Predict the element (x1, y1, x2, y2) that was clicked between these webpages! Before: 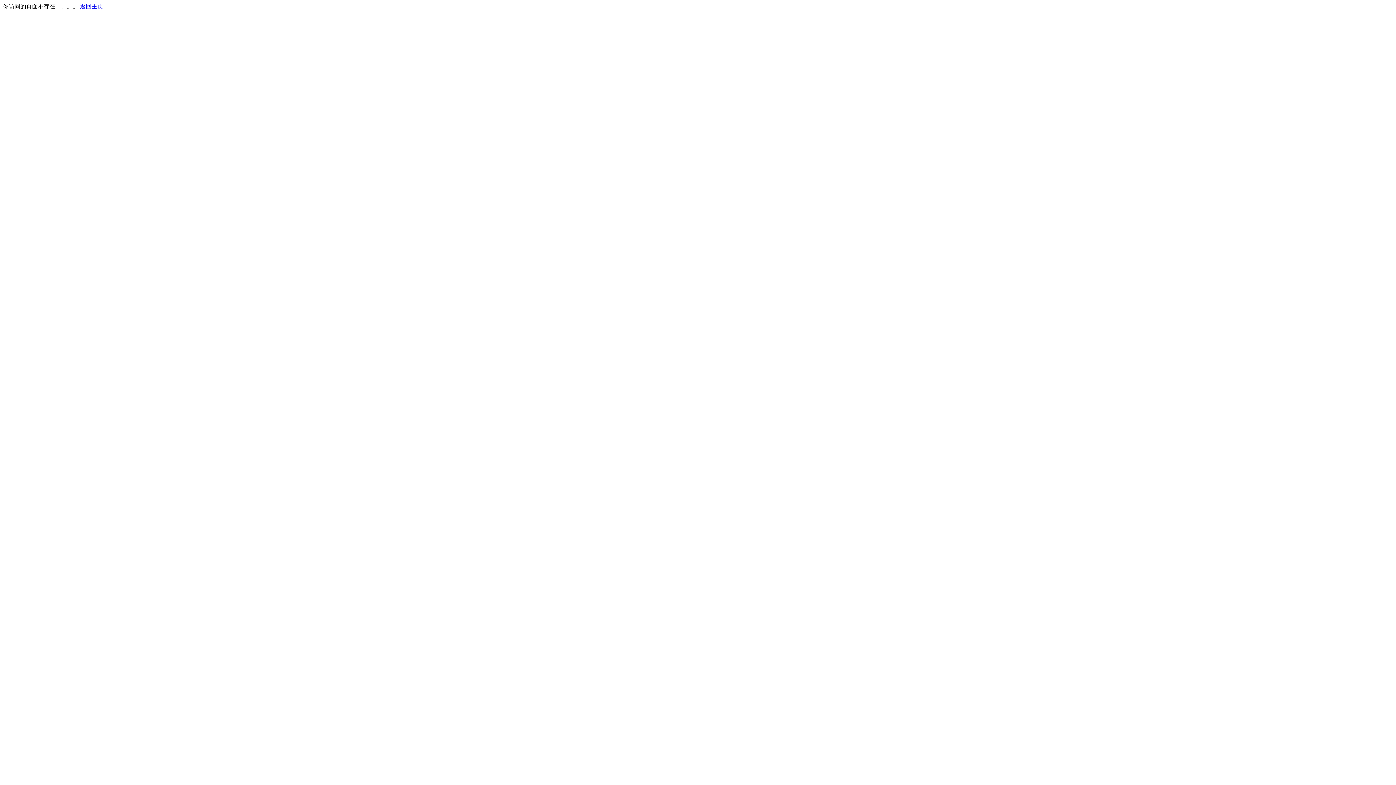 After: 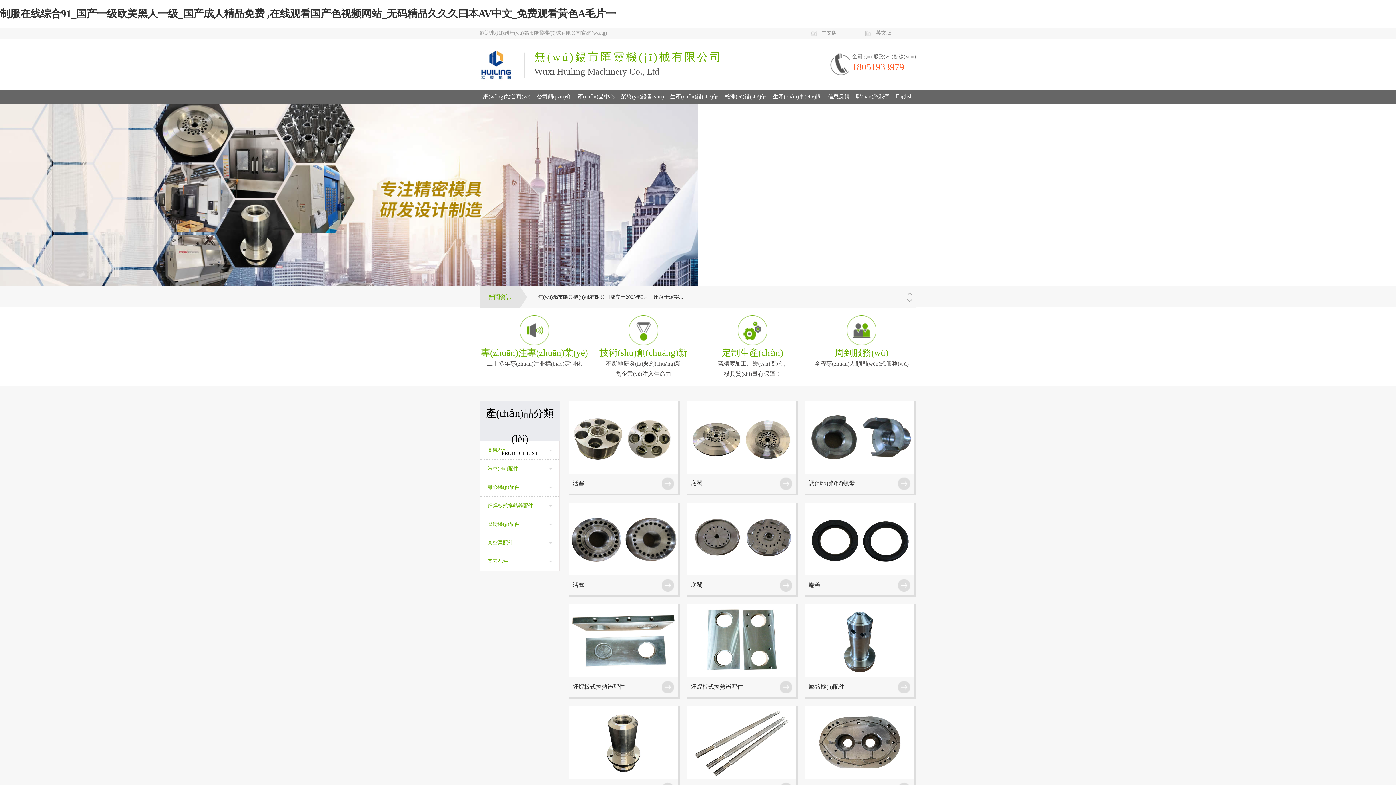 Action: bbox: (80, 3, 103, 9) label: 返回主页